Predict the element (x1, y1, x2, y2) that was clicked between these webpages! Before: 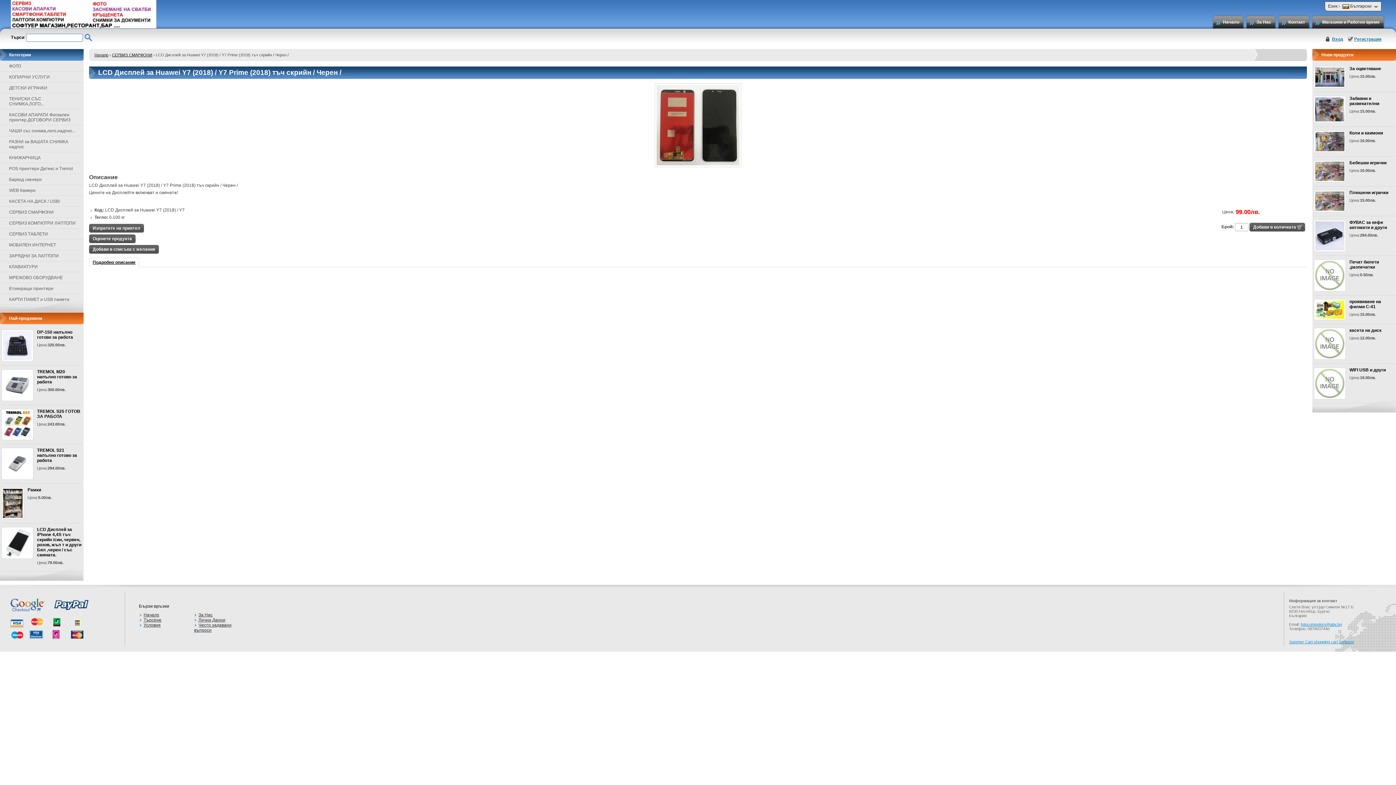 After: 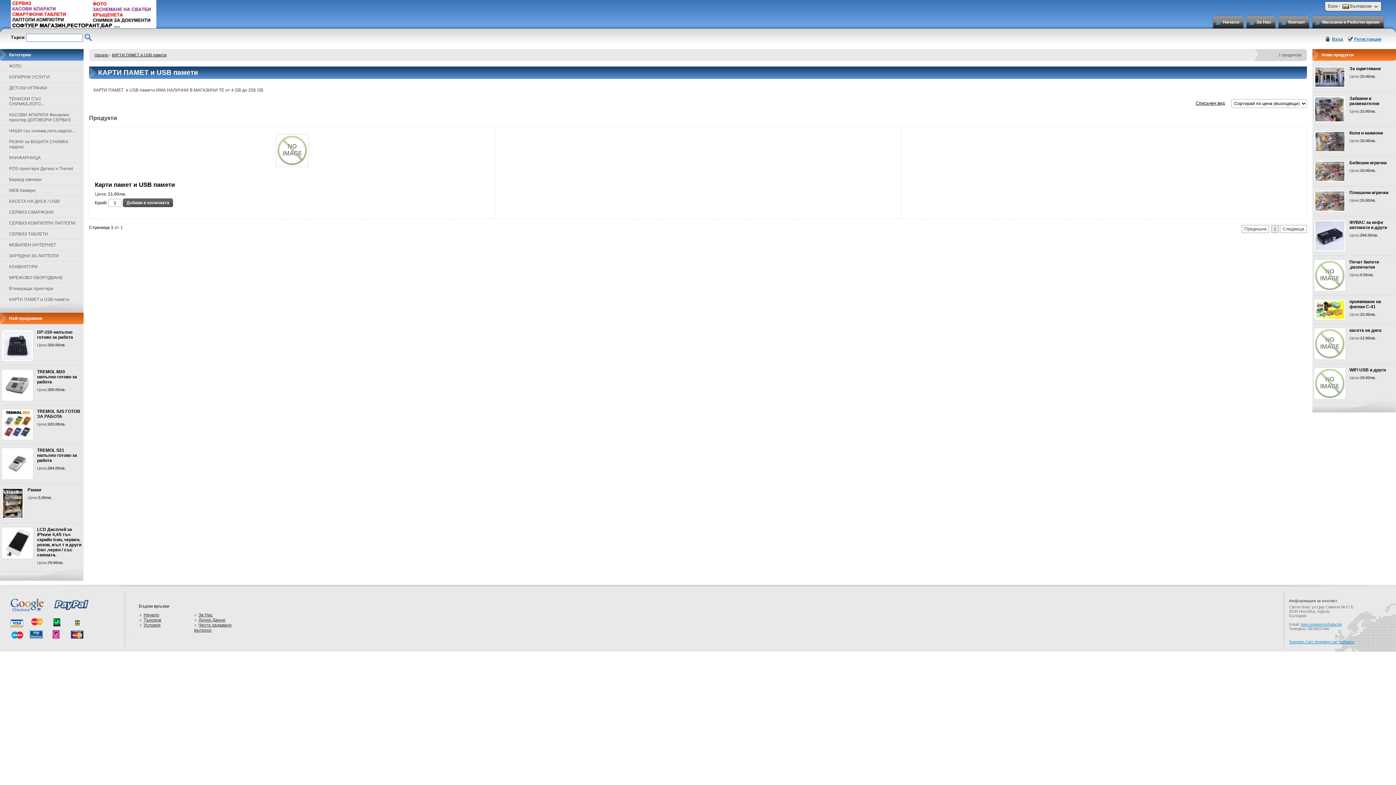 Action: label: КАРТИ ПАМЕТ и USB памети bbox: (0, 294, 83, 304)